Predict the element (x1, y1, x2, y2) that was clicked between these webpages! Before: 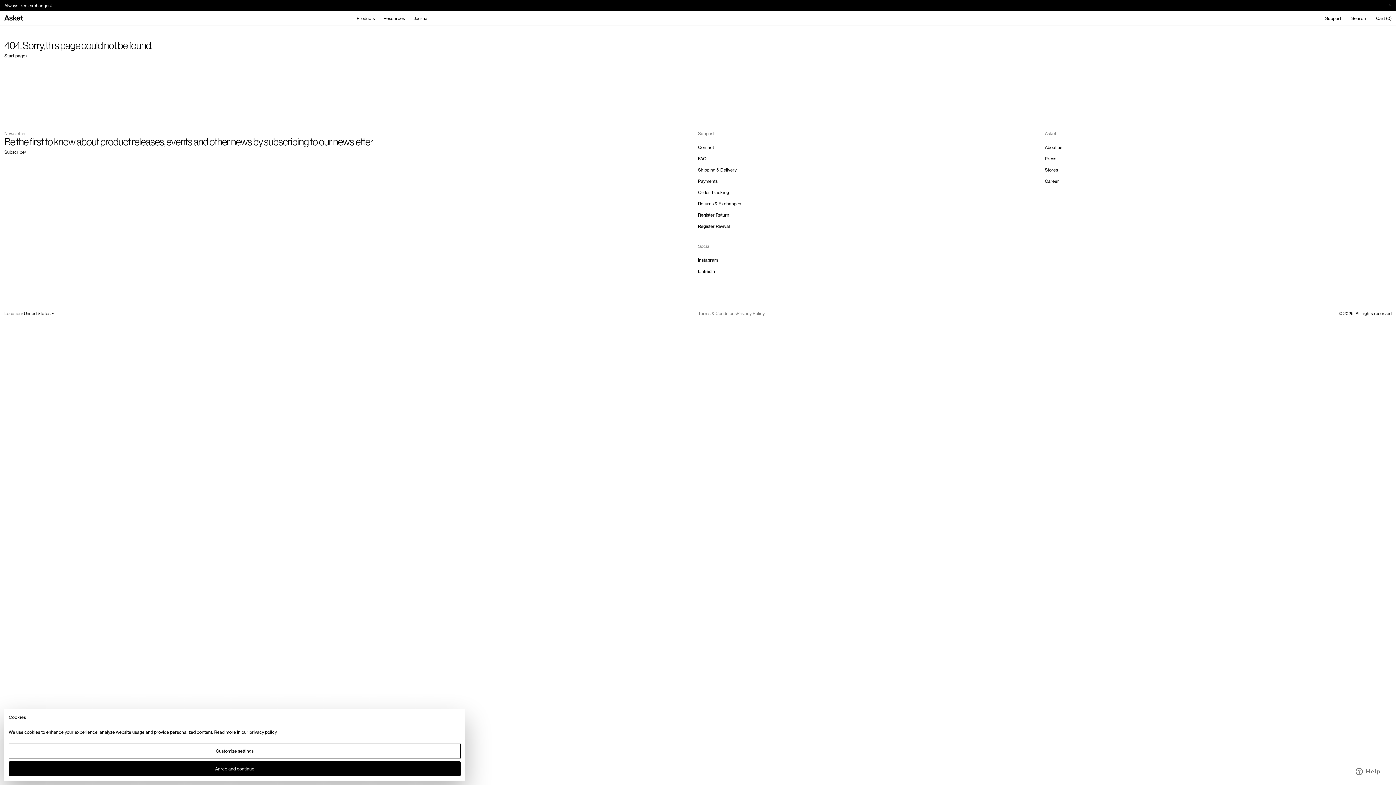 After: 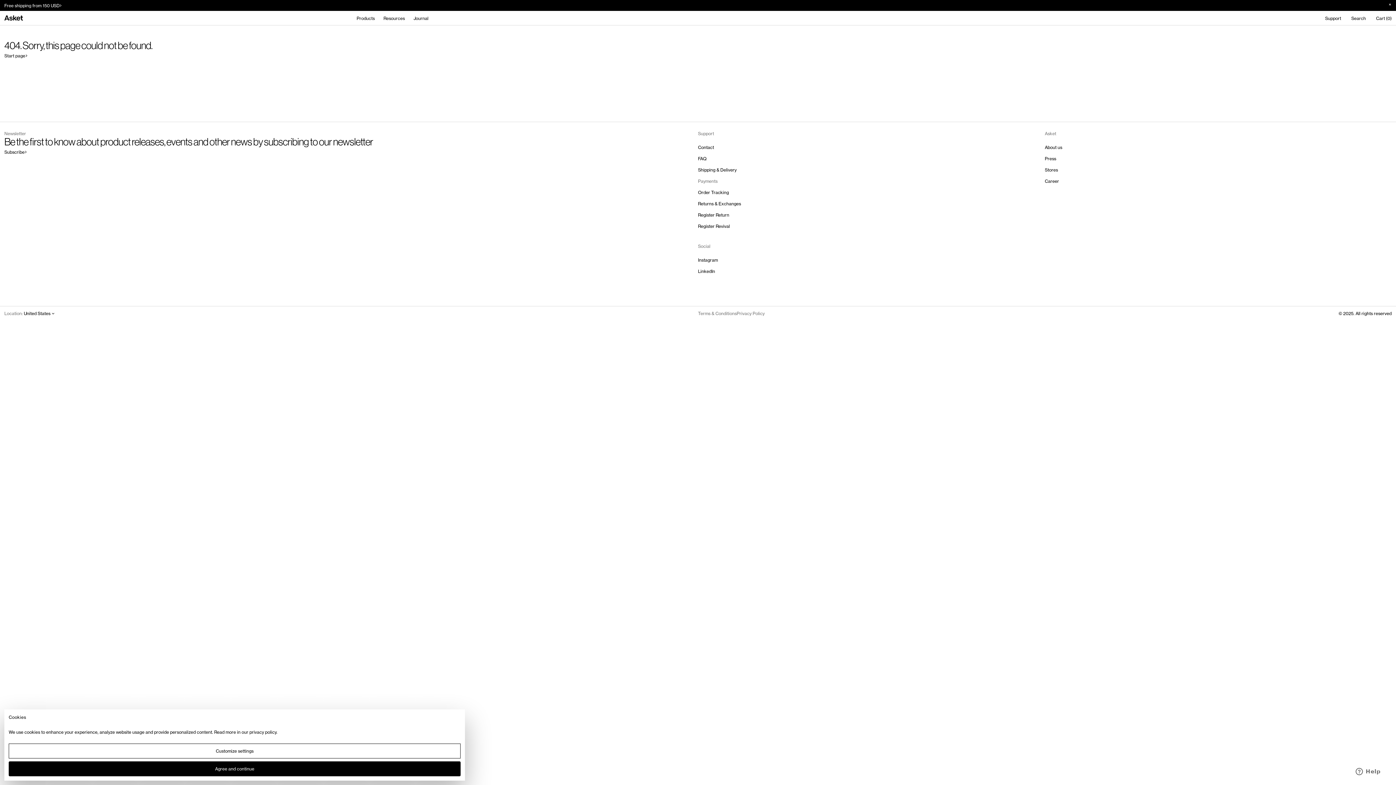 Action: label: Payments bbox: (698, 175, 1045, 186)